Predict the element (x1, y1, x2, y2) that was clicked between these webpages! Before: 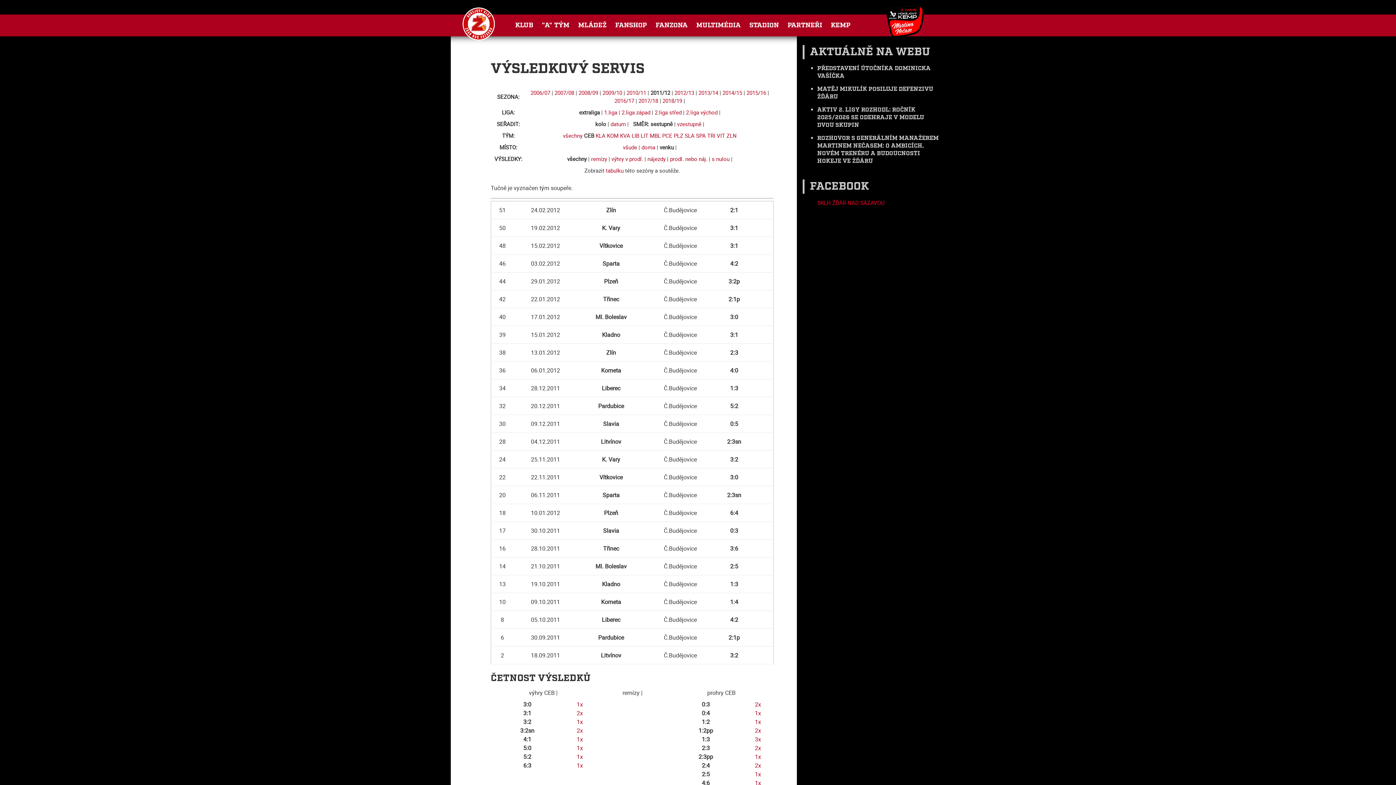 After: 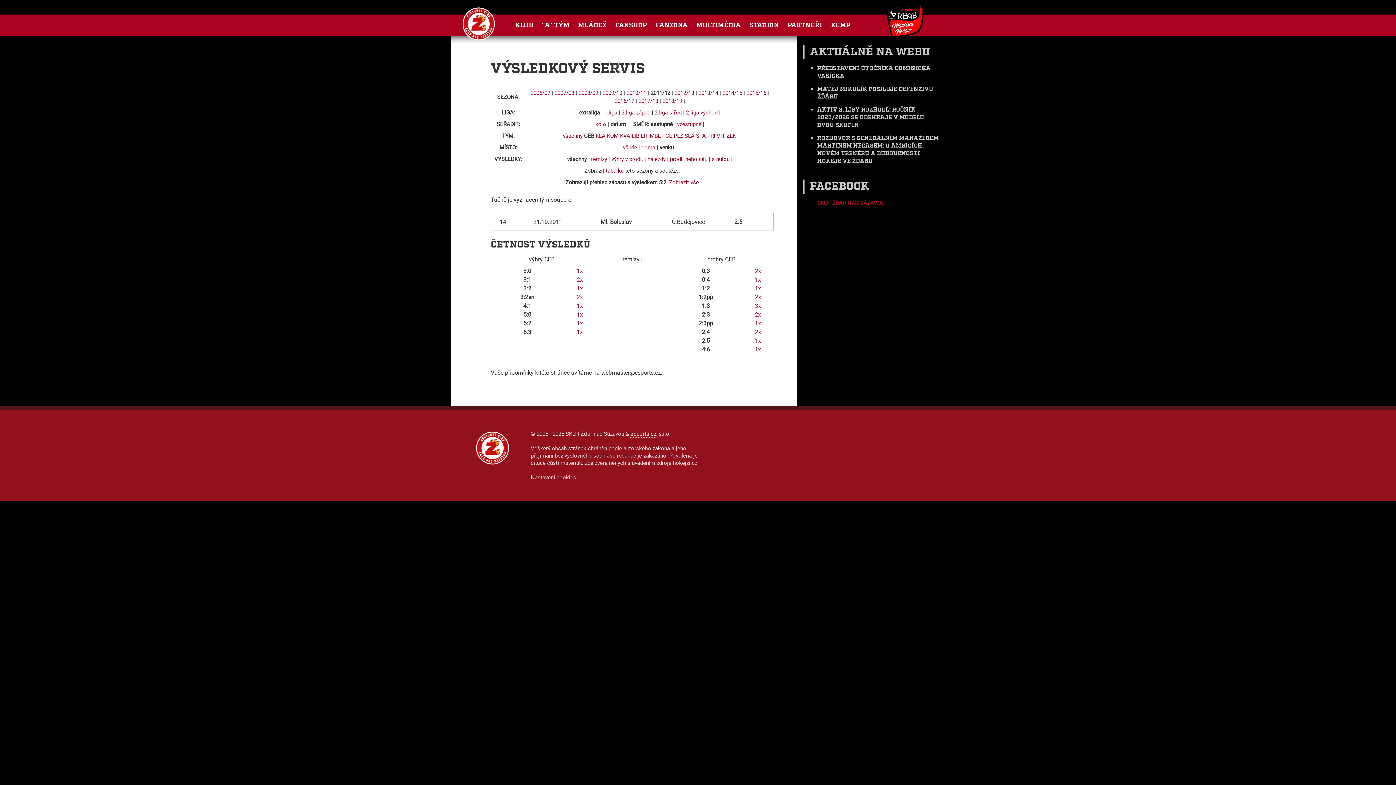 Action: bbox: (576, 753, 583, 761) label: 1x